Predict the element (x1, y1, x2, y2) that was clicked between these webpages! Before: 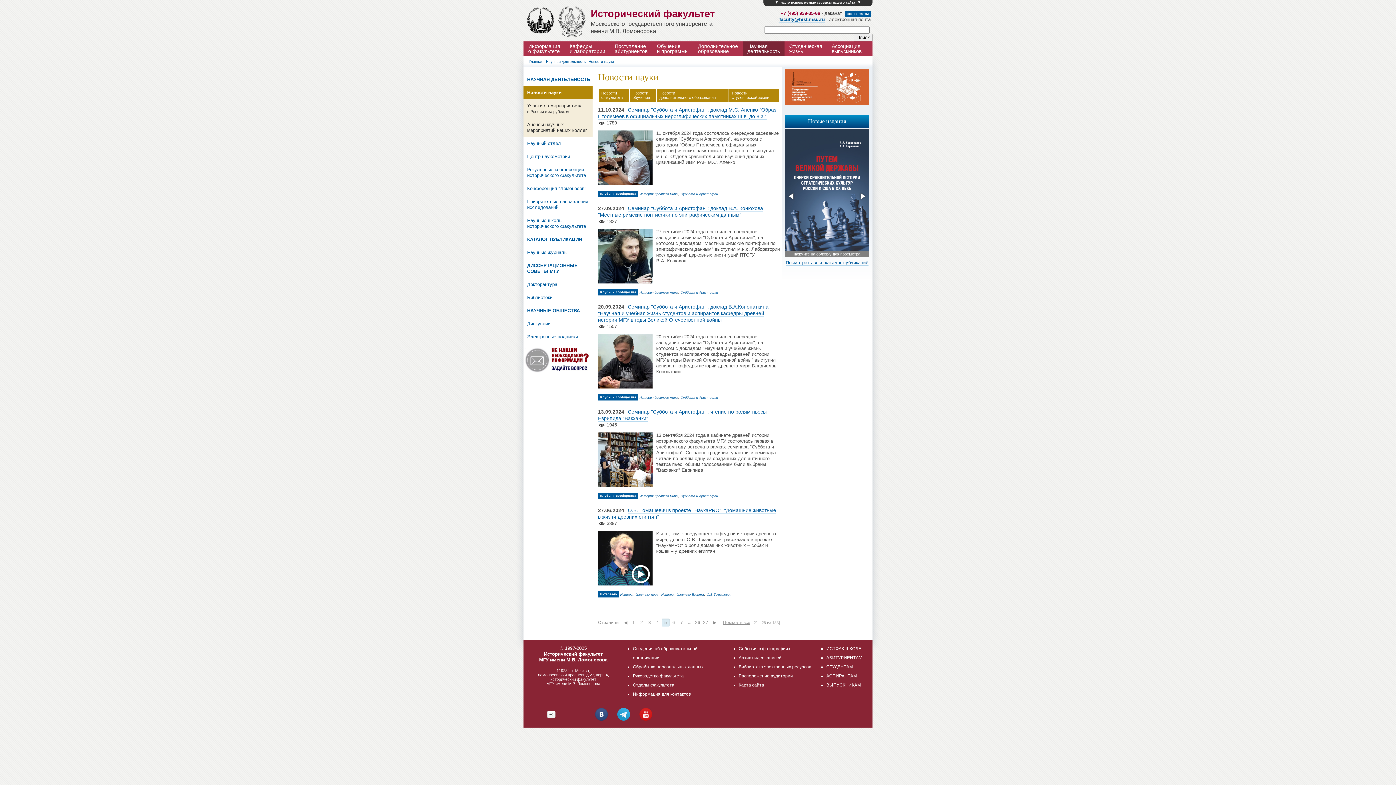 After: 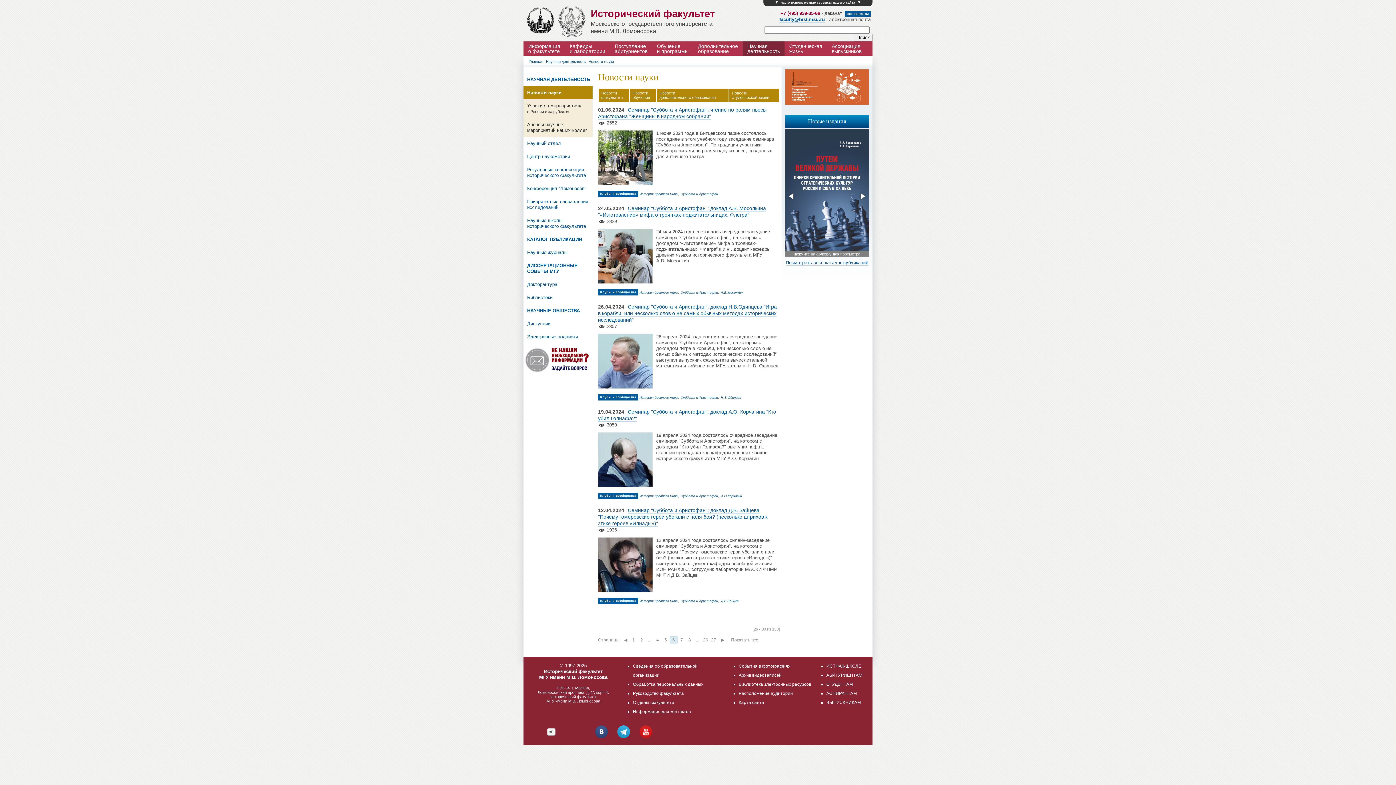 Action: bbox: (669, 618, 677, 626) label: 6